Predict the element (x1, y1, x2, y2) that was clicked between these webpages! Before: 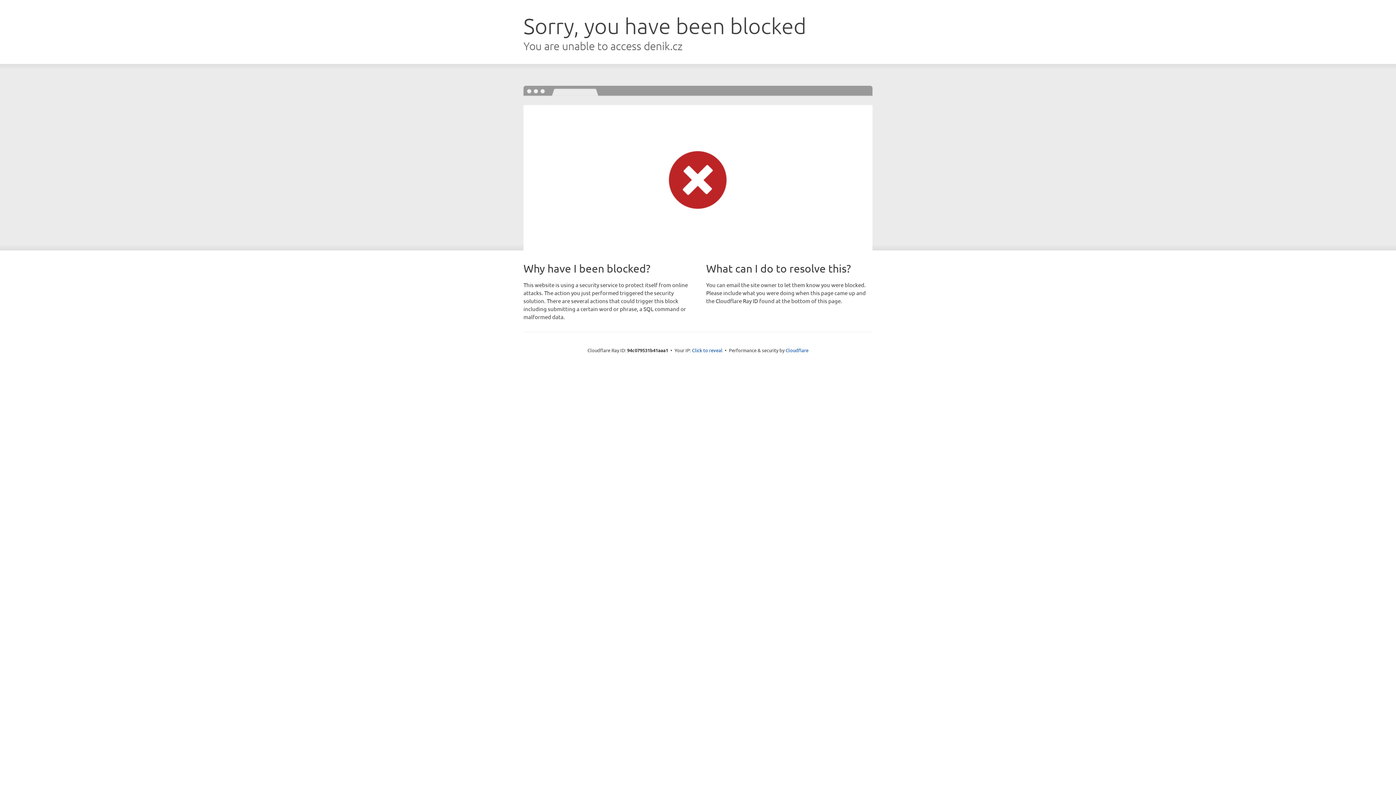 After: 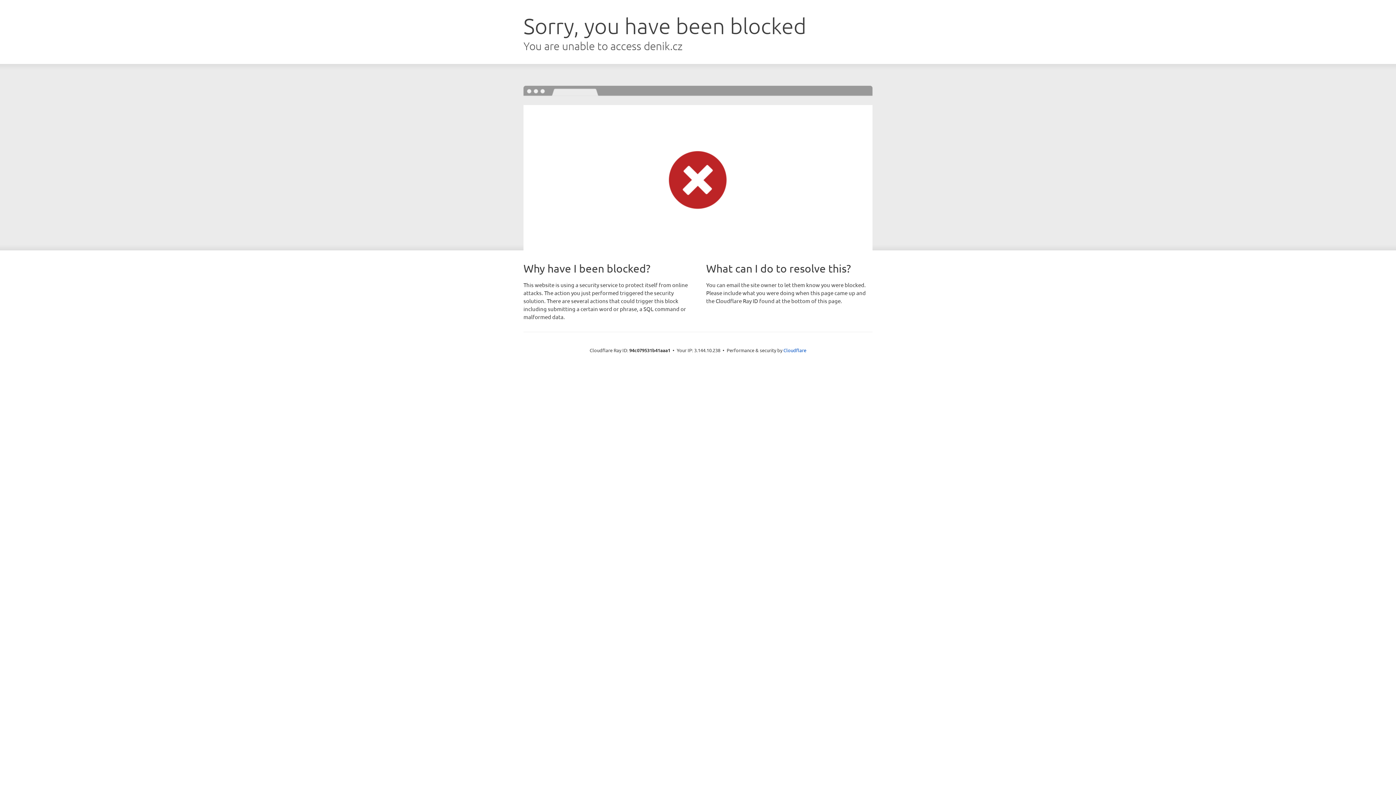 Action: bbox: (692, 346, 722, 353) label: Click to reveal